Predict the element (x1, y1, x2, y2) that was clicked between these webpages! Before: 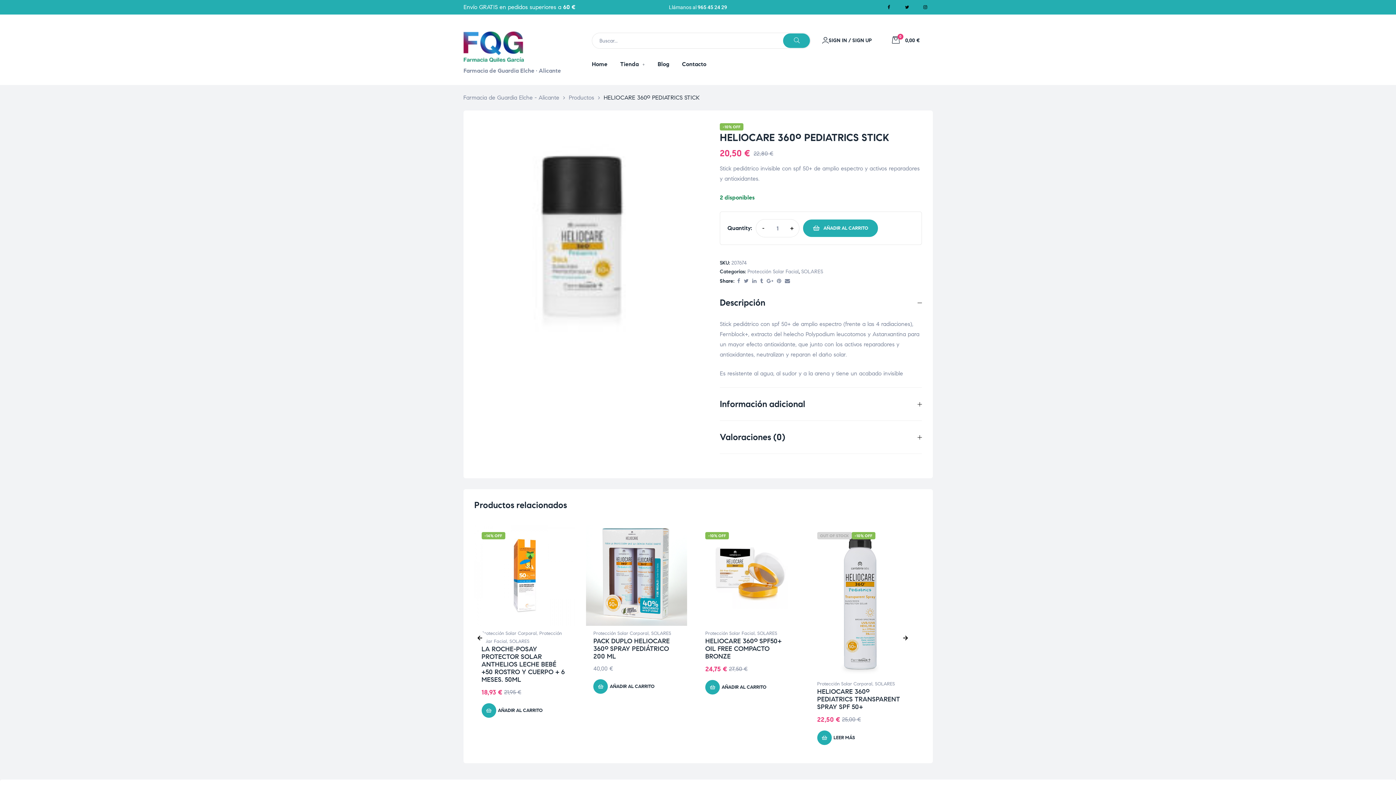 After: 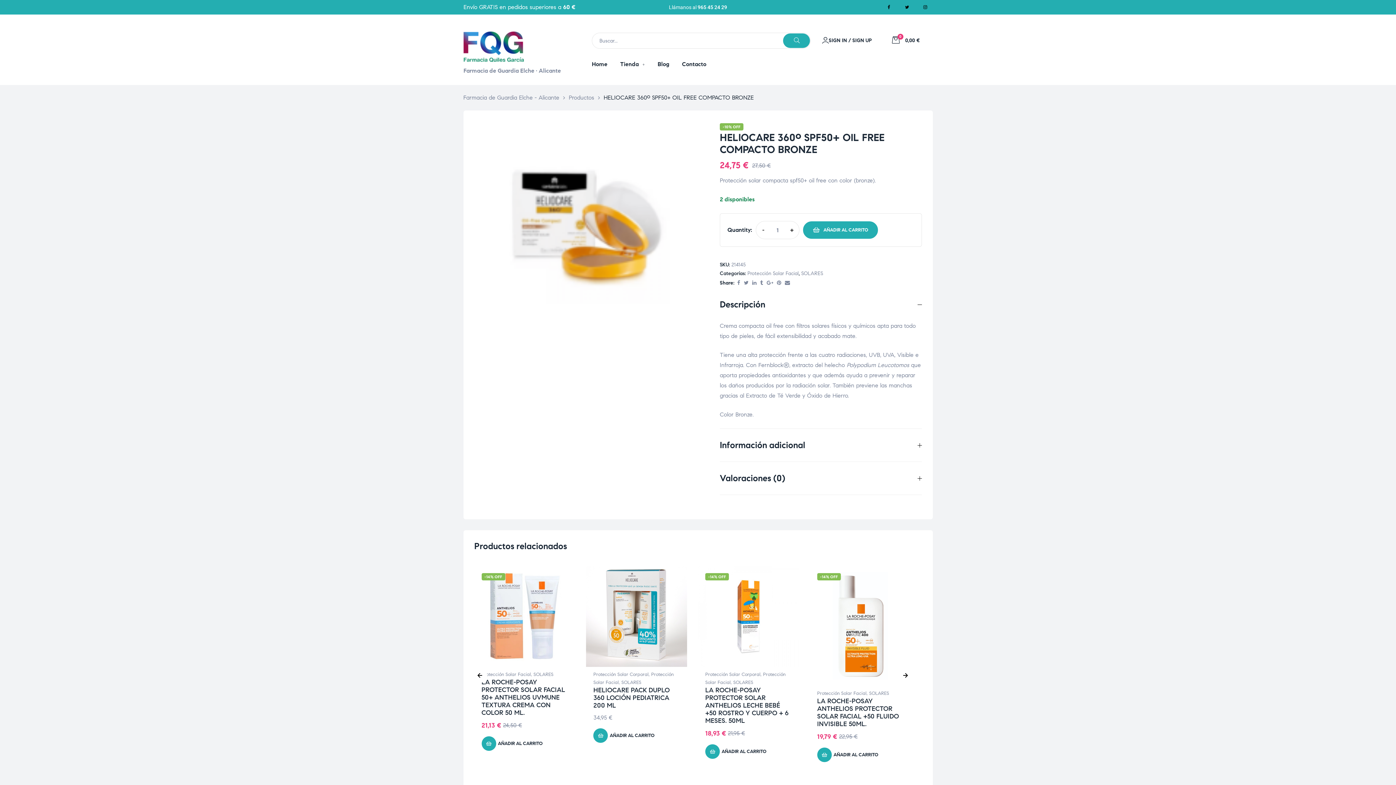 Action: bbox: (705, 637, 781, 660) label: HELIOCARE 360º SPF50+ OIL FREE COMPACTO BRONZE